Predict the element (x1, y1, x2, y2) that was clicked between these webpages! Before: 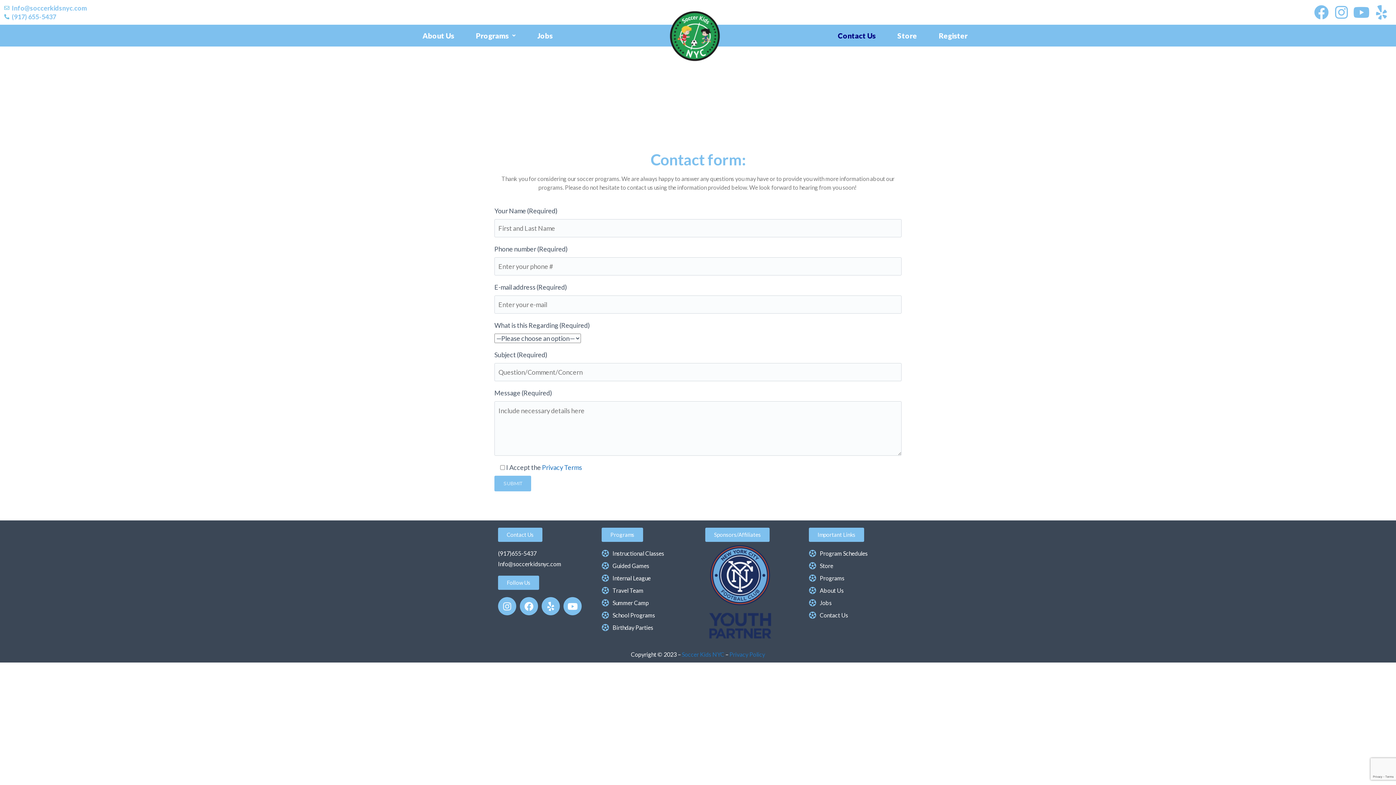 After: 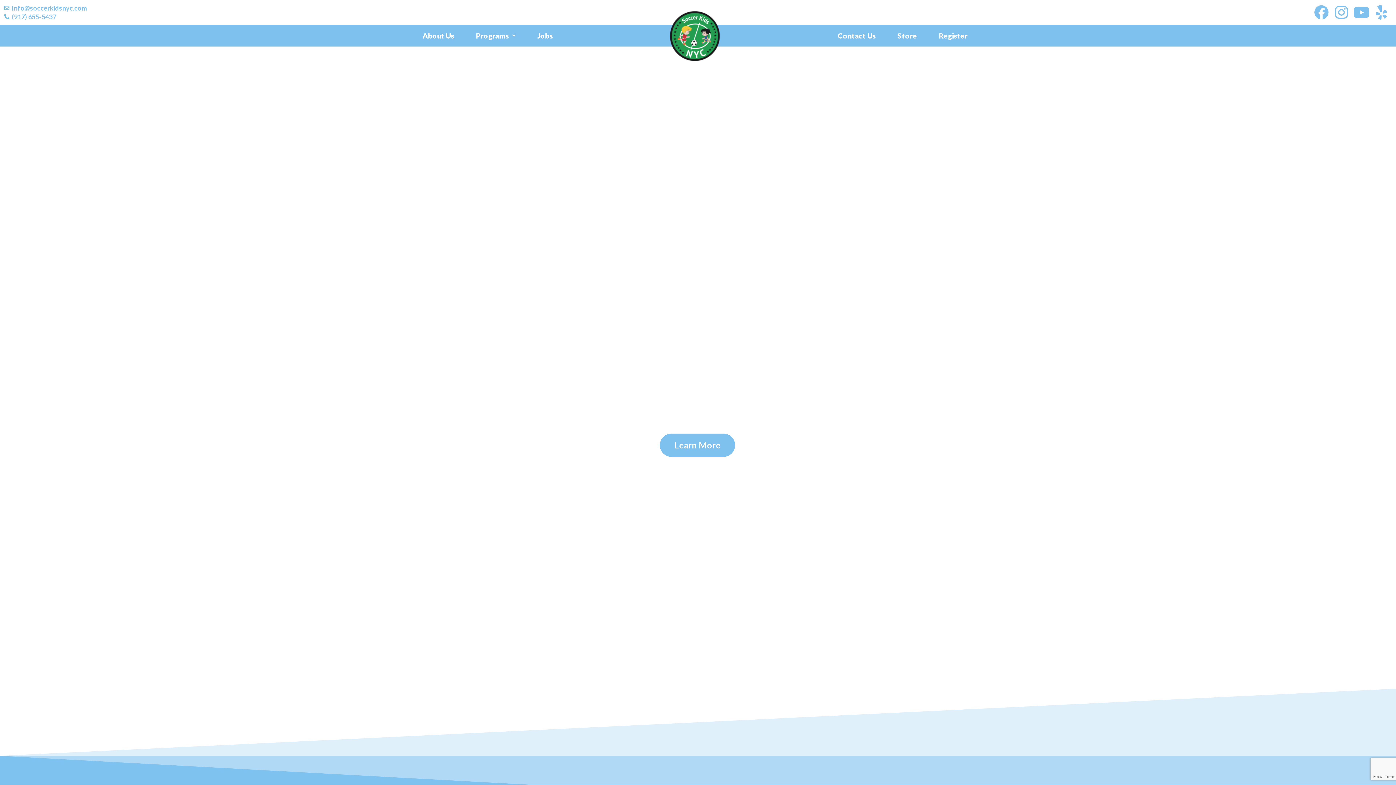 Action: bbox: (558, 10, 832, 61)